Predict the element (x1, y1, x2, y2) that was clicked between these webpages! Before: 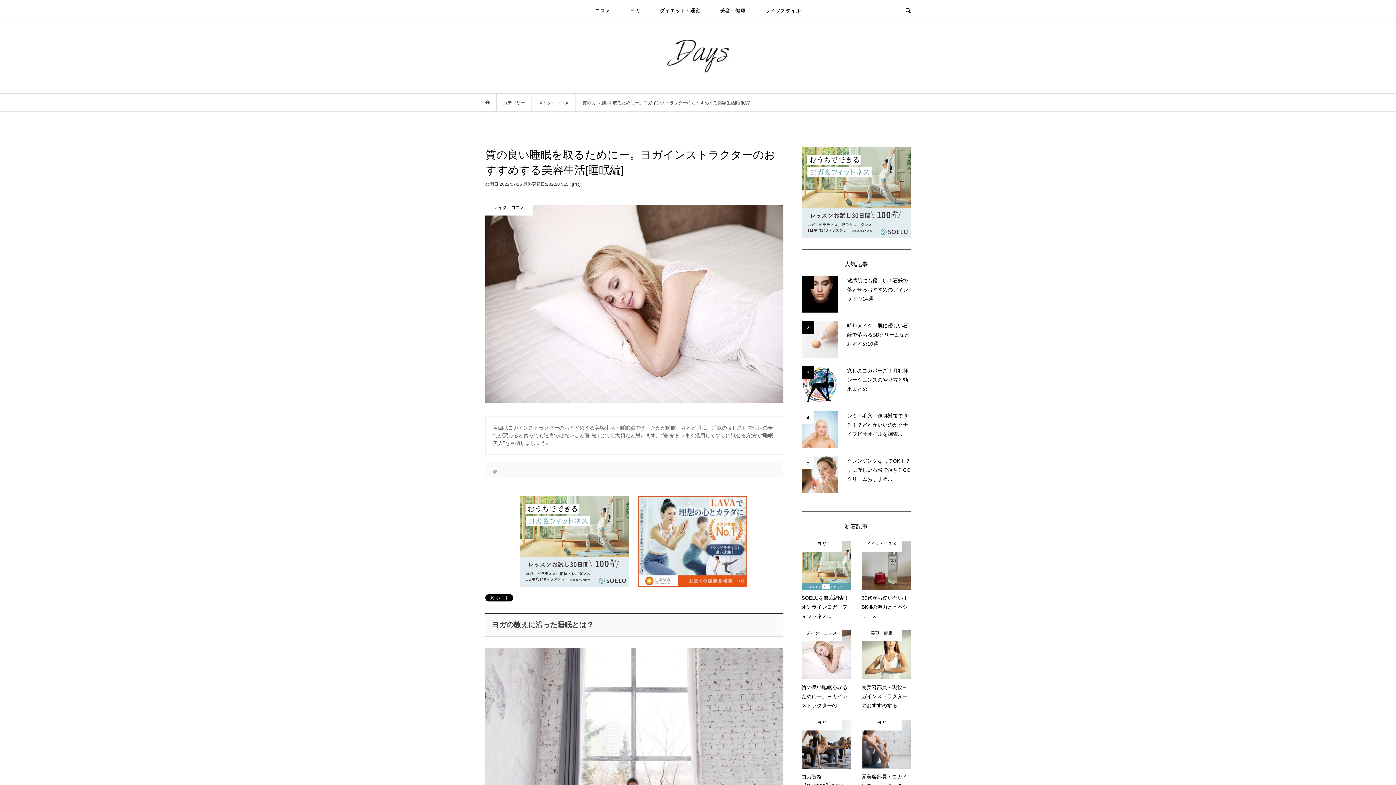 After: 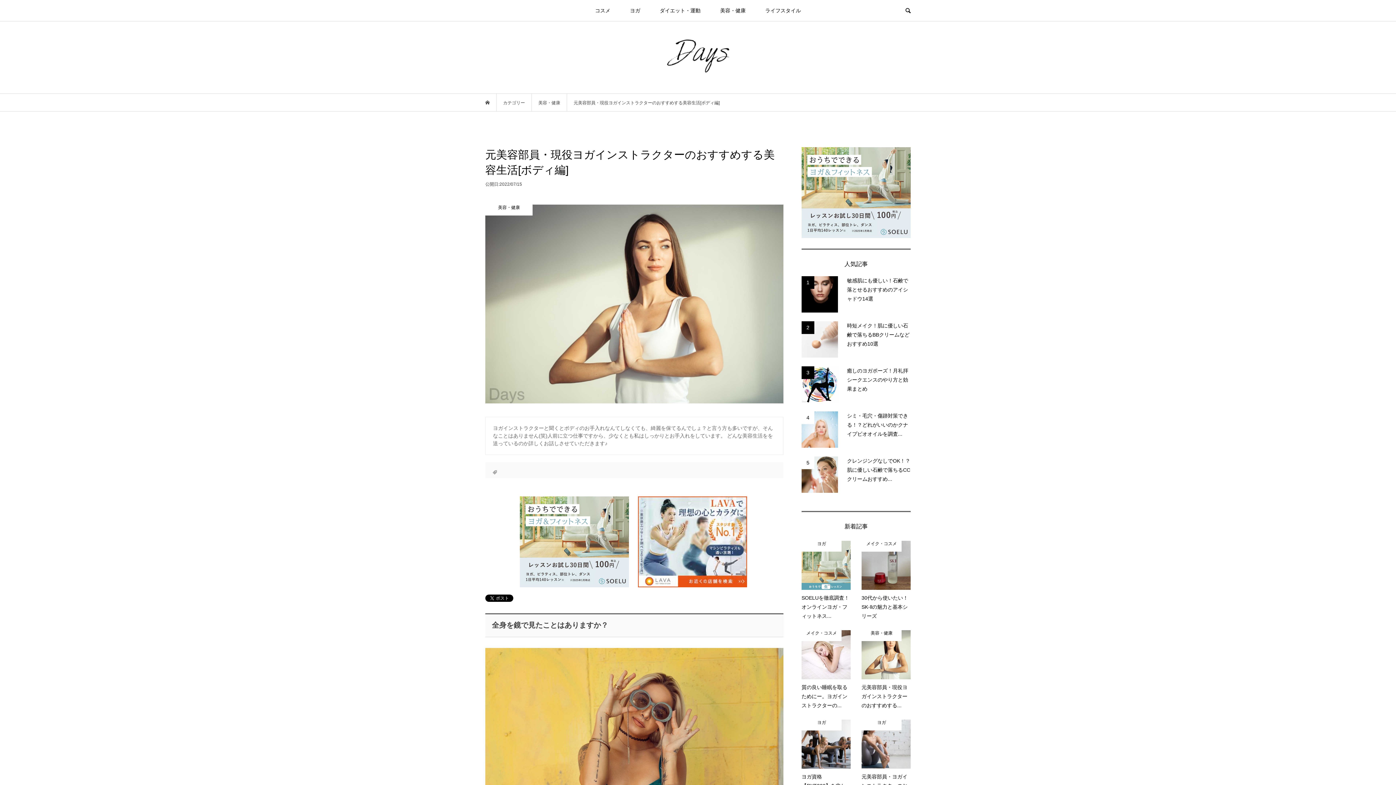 Action: bbox: (861, 630, 910, 710) label: 美容・健康
元美容部員・現役ヨガインストラクターのおすすめする...